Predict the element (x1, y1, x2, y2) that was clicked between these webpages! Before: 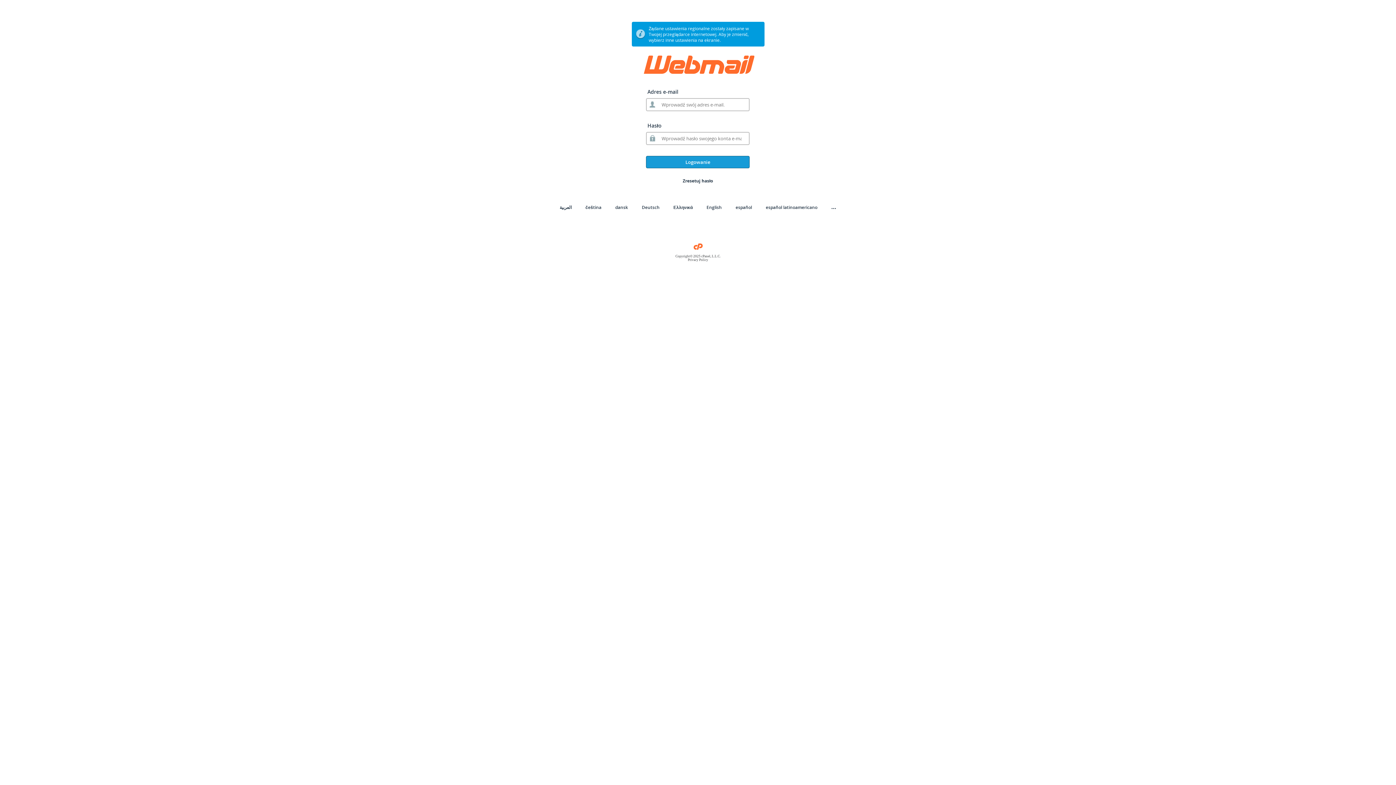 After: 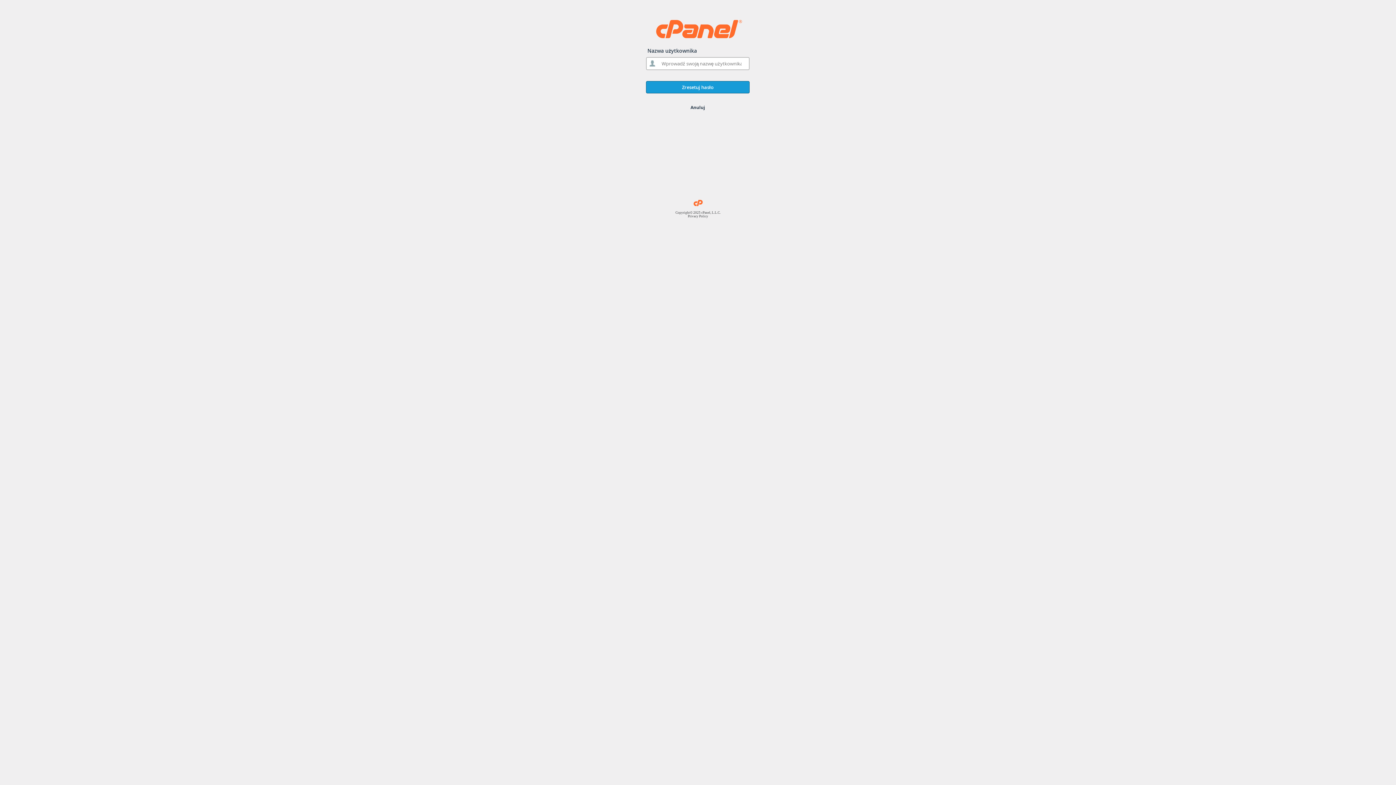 Action: label: Zresetuj hasło bbox: (682, 177, 713, 184)